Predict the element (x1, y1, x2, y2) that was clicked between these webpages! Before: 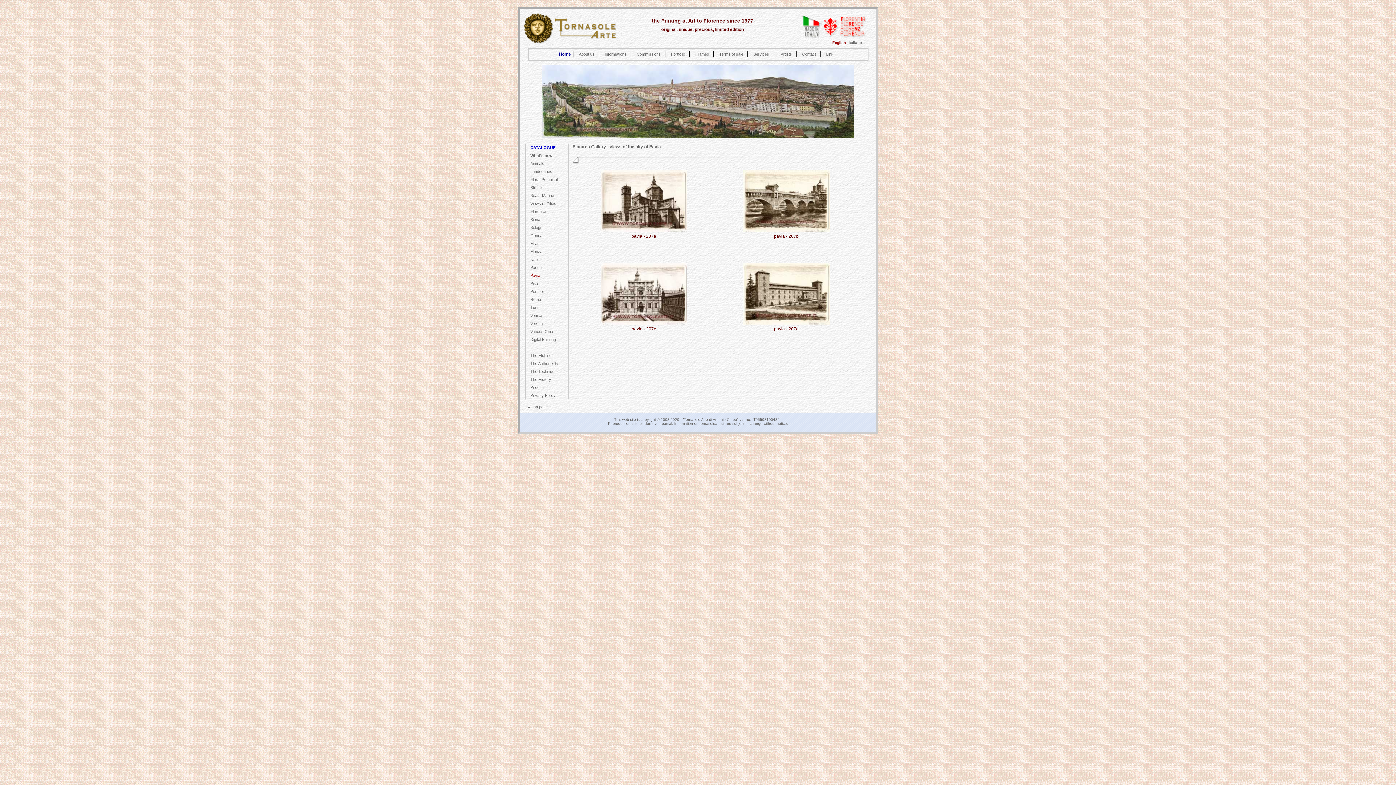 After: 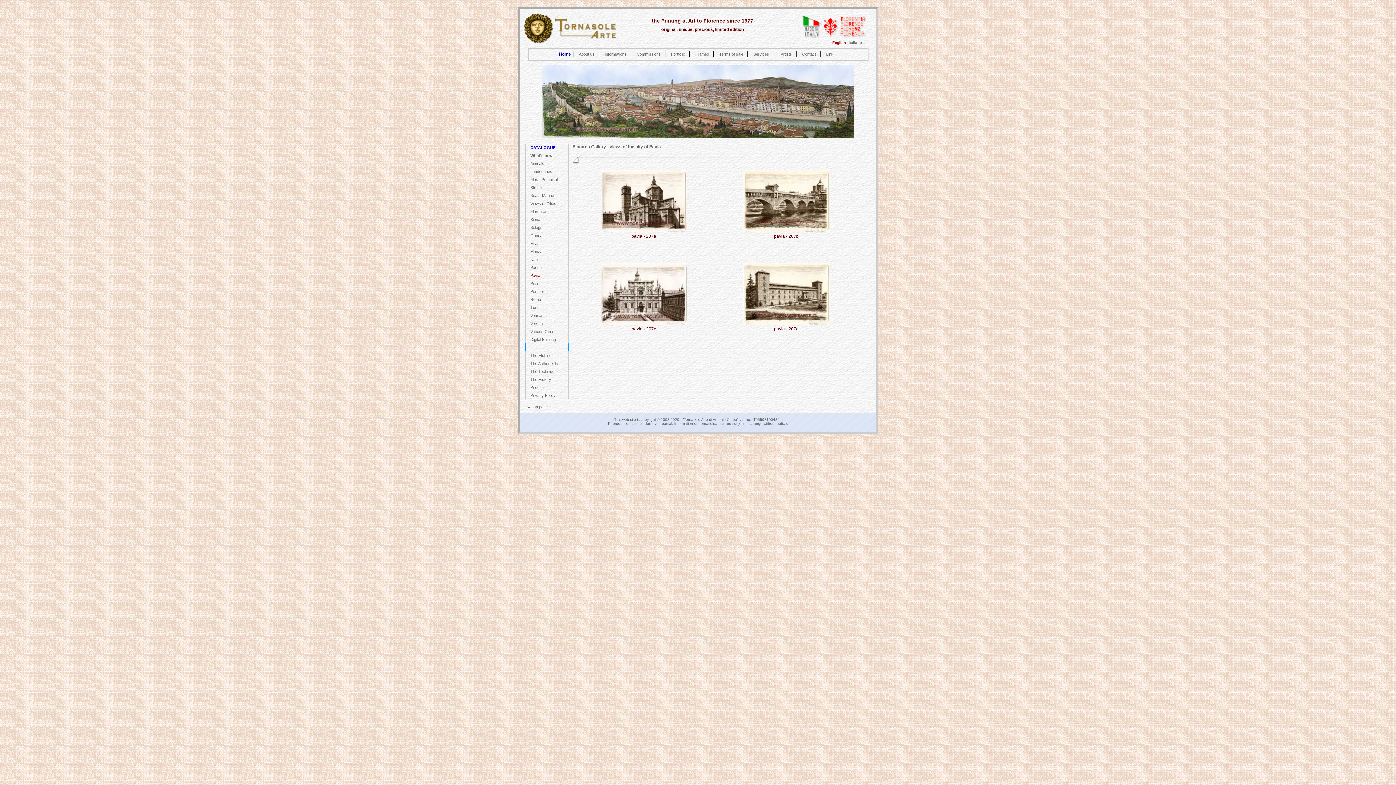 Action: bbox: (525, 343, 569, 351)